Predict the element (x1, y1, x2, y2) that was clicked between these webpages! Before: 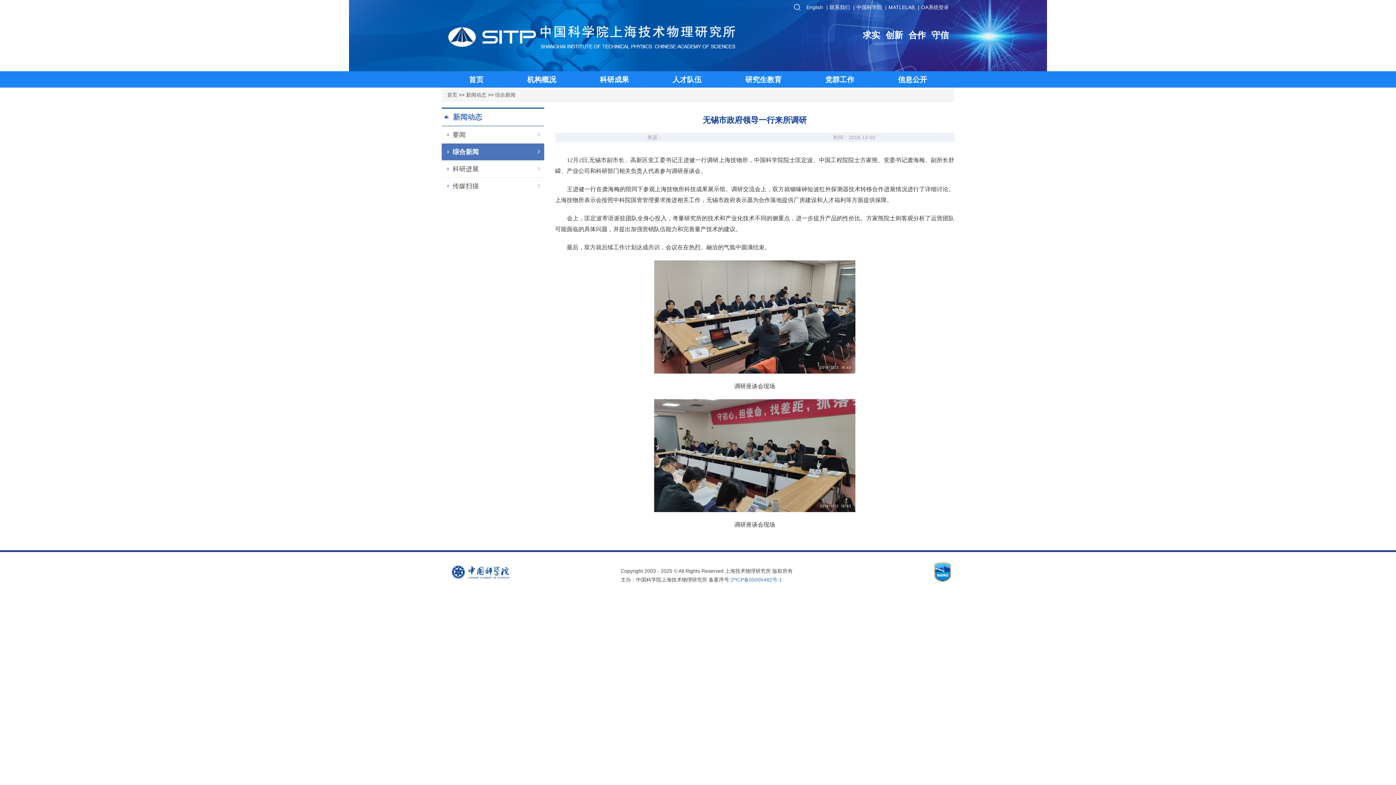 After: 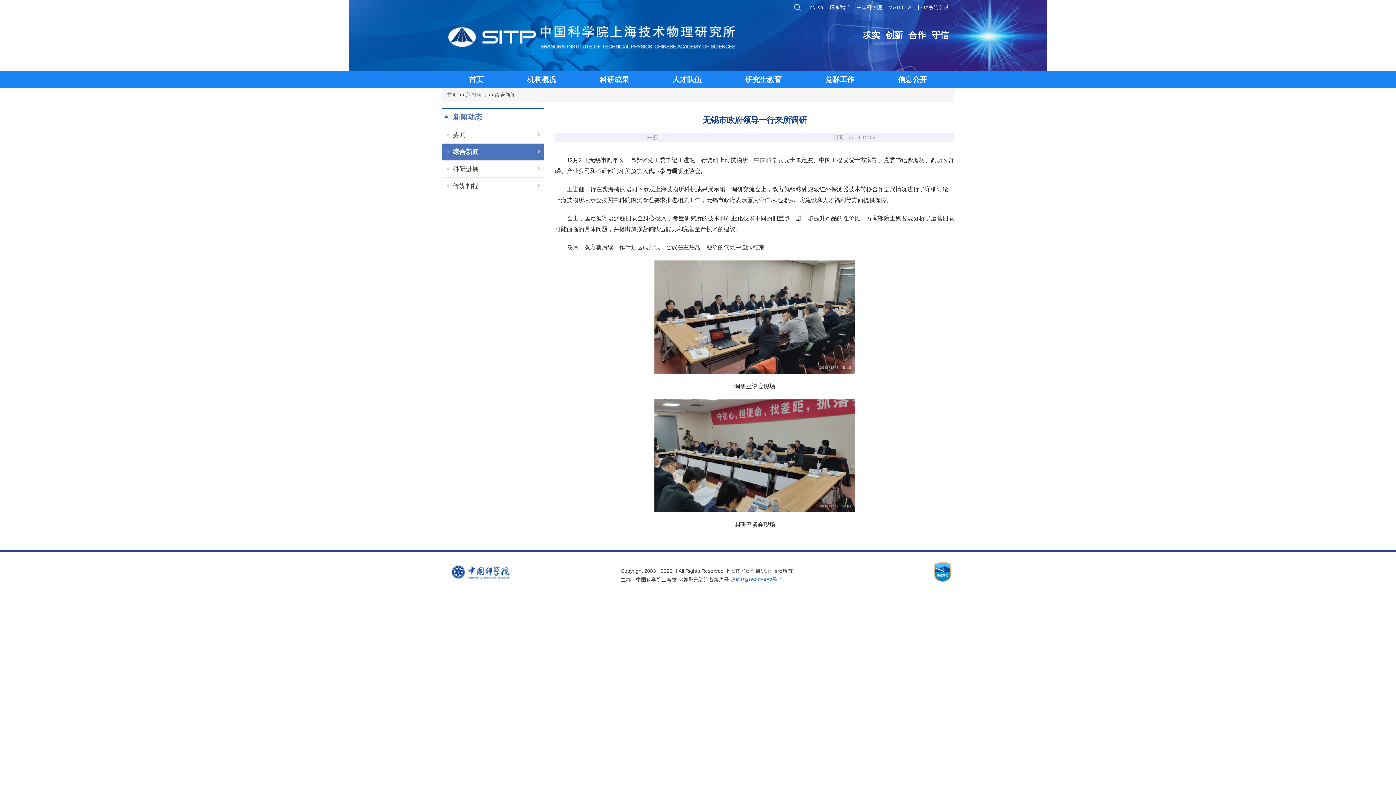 Action: bbox: (921, 4, 949, 10) label: OA系统登录